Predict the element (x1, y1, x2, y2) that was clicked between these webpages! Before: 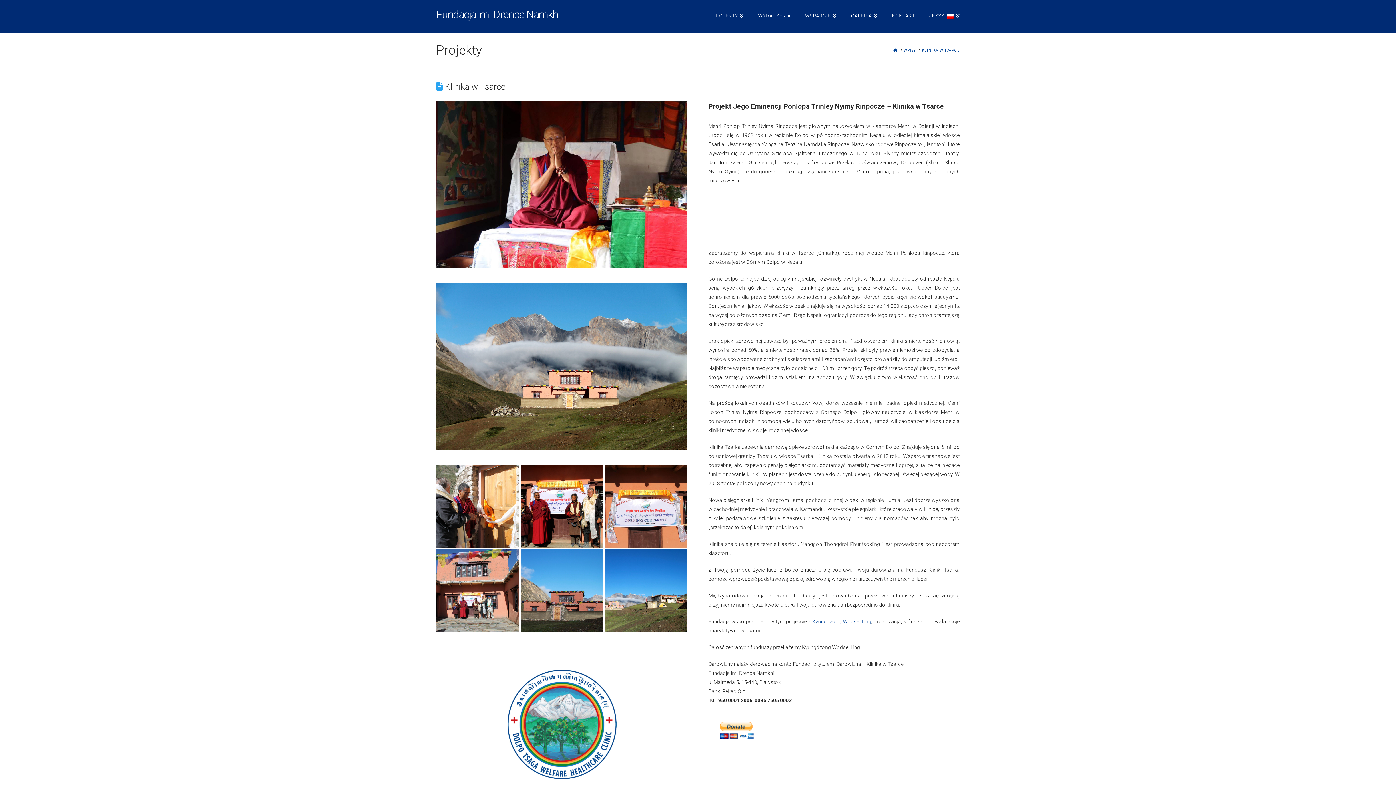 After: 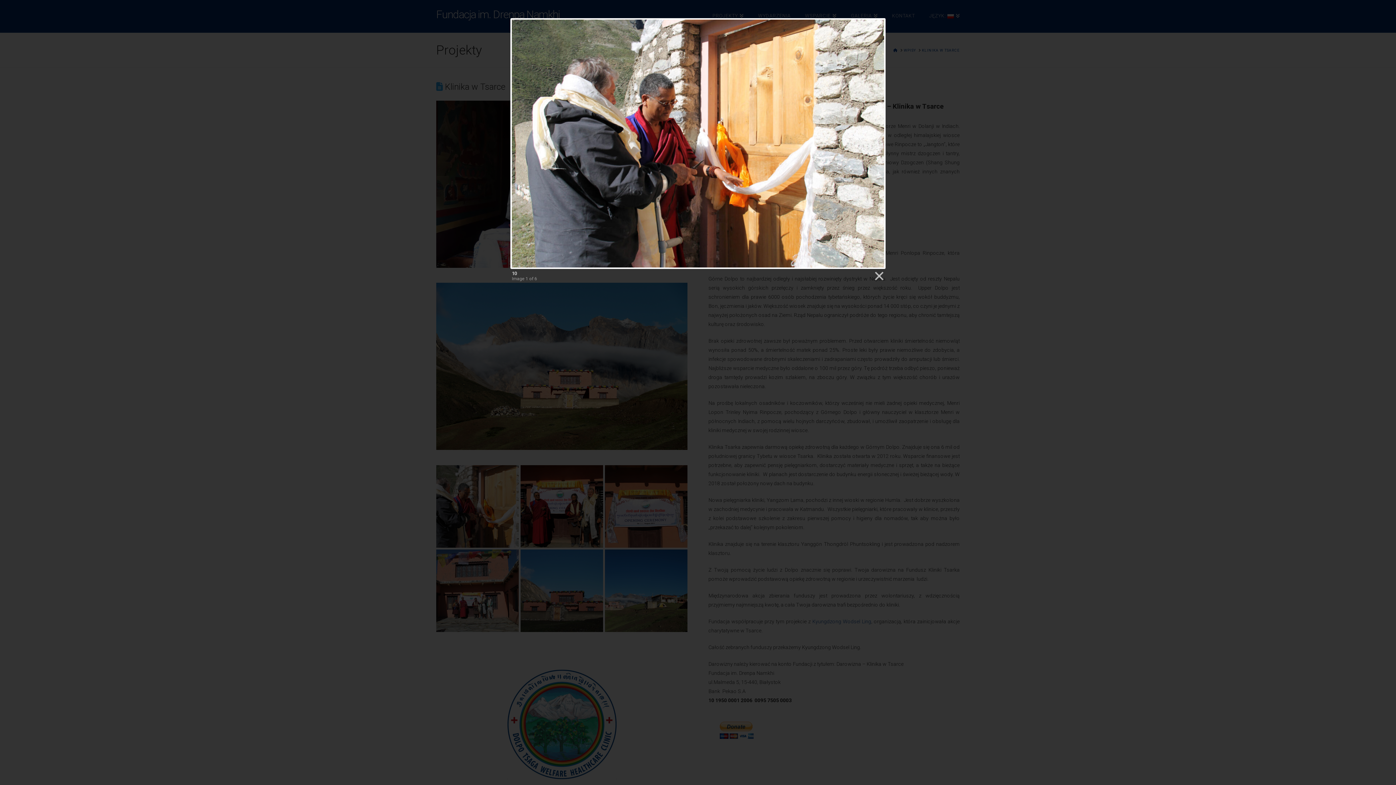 Action: bbox: (436, 465, 518, 547)